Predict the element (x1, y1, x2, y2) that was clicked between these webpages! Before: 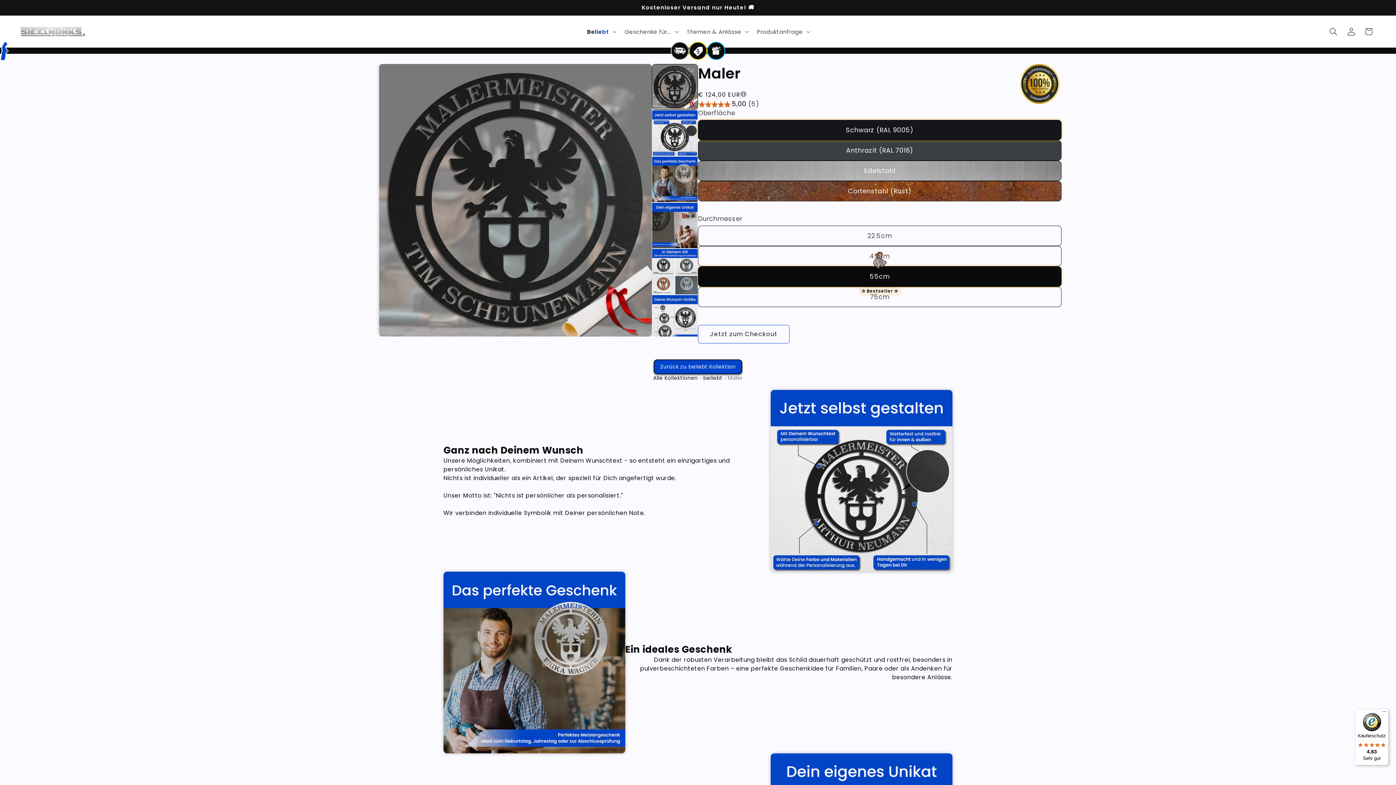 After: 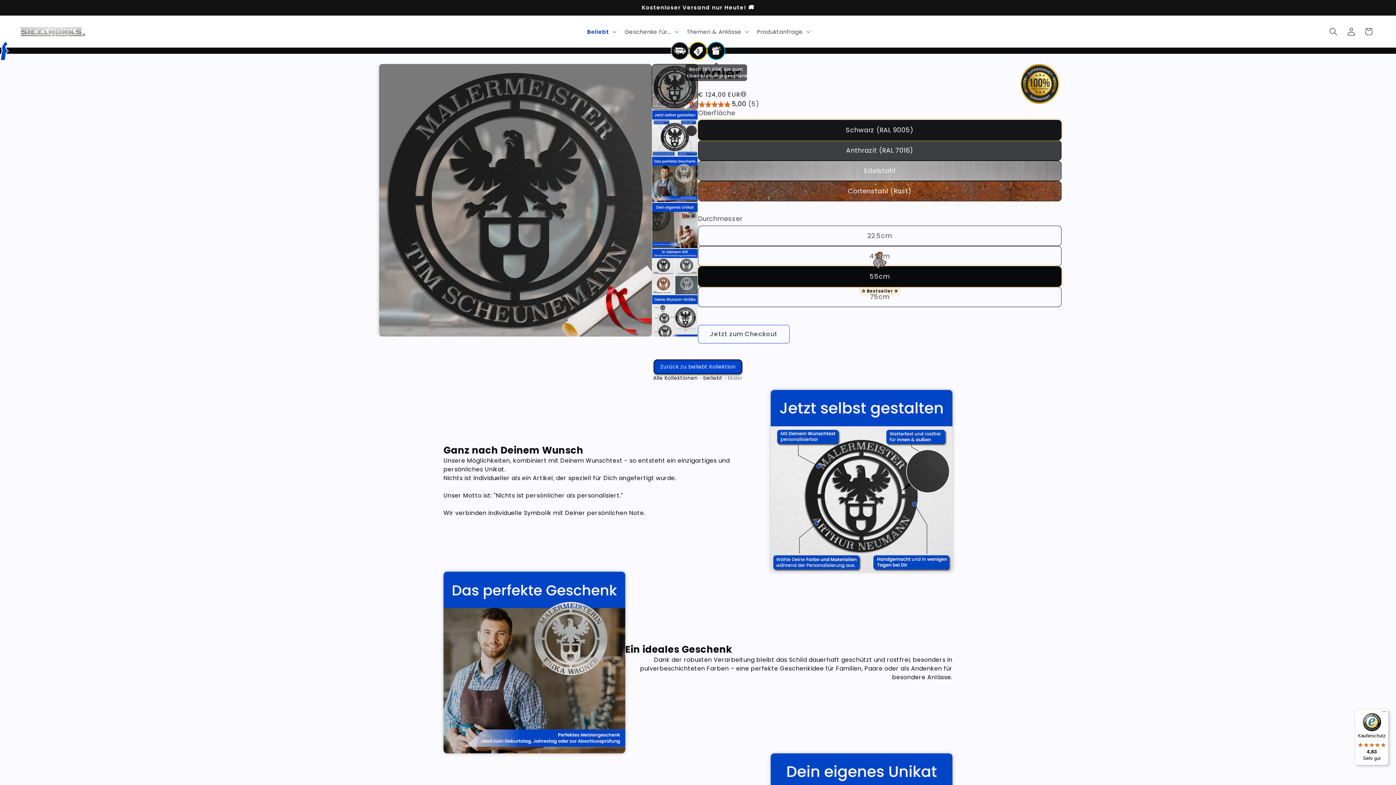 Action: bbox: (707, 41, 725, 59)